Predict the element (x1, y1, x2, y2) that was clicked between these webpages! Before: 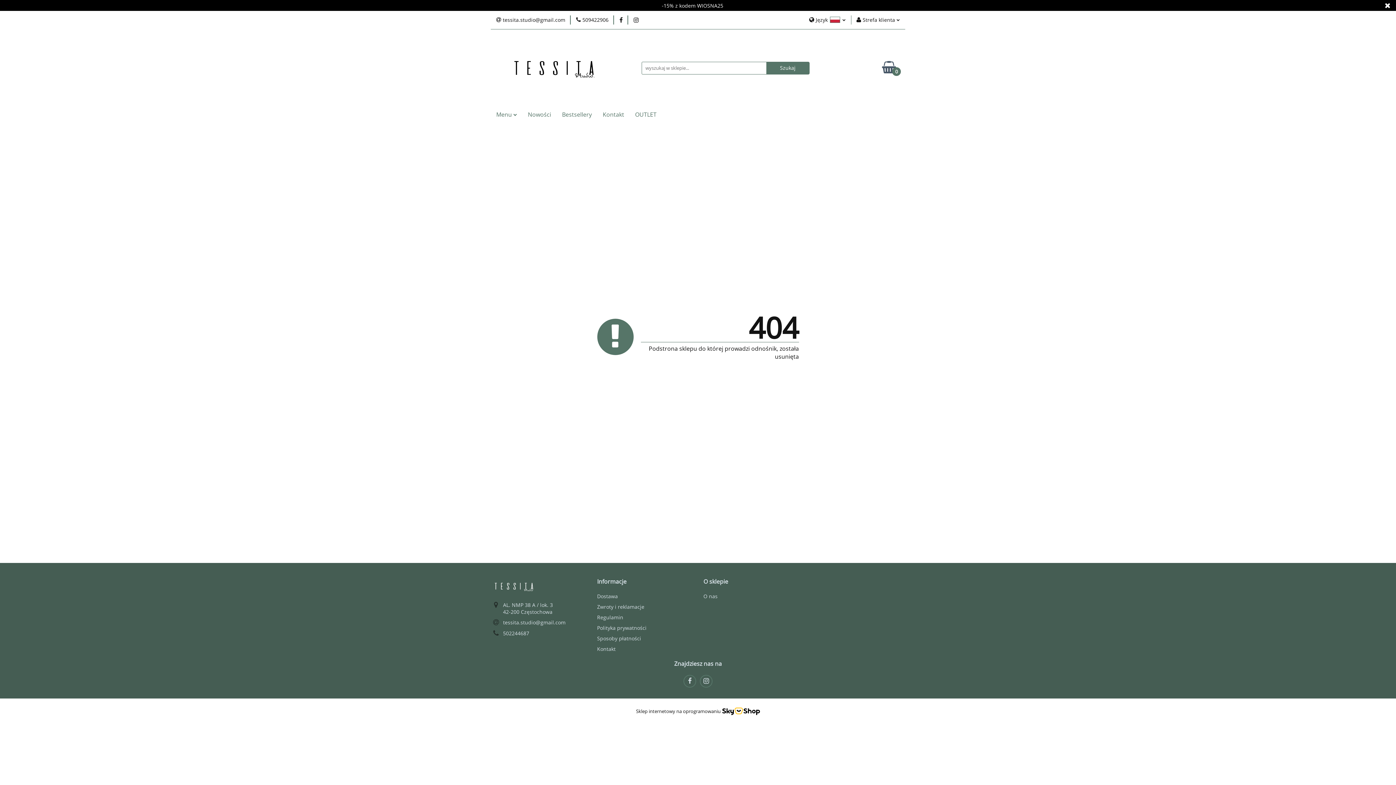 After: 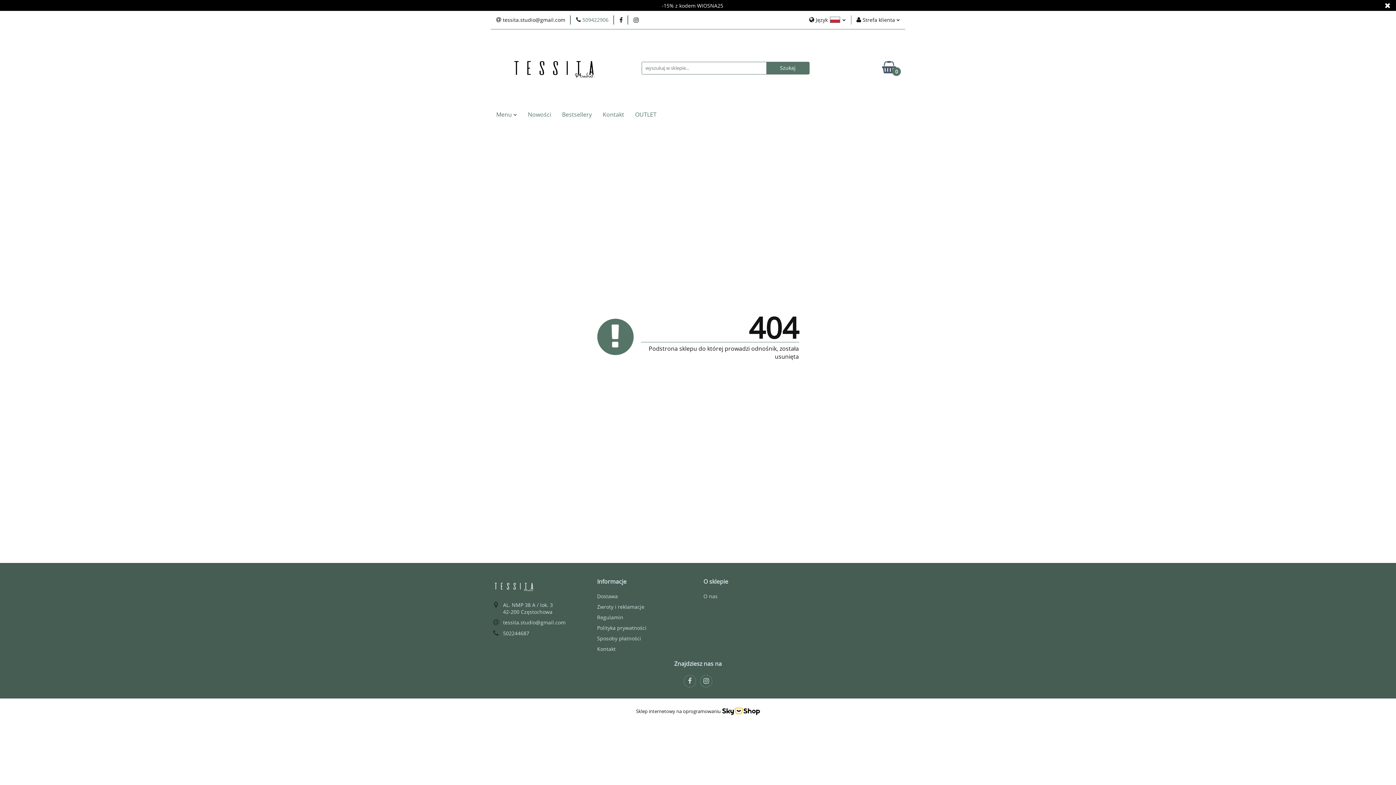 Action: label:  509422906 bbox: (576, 16, 608, 23)